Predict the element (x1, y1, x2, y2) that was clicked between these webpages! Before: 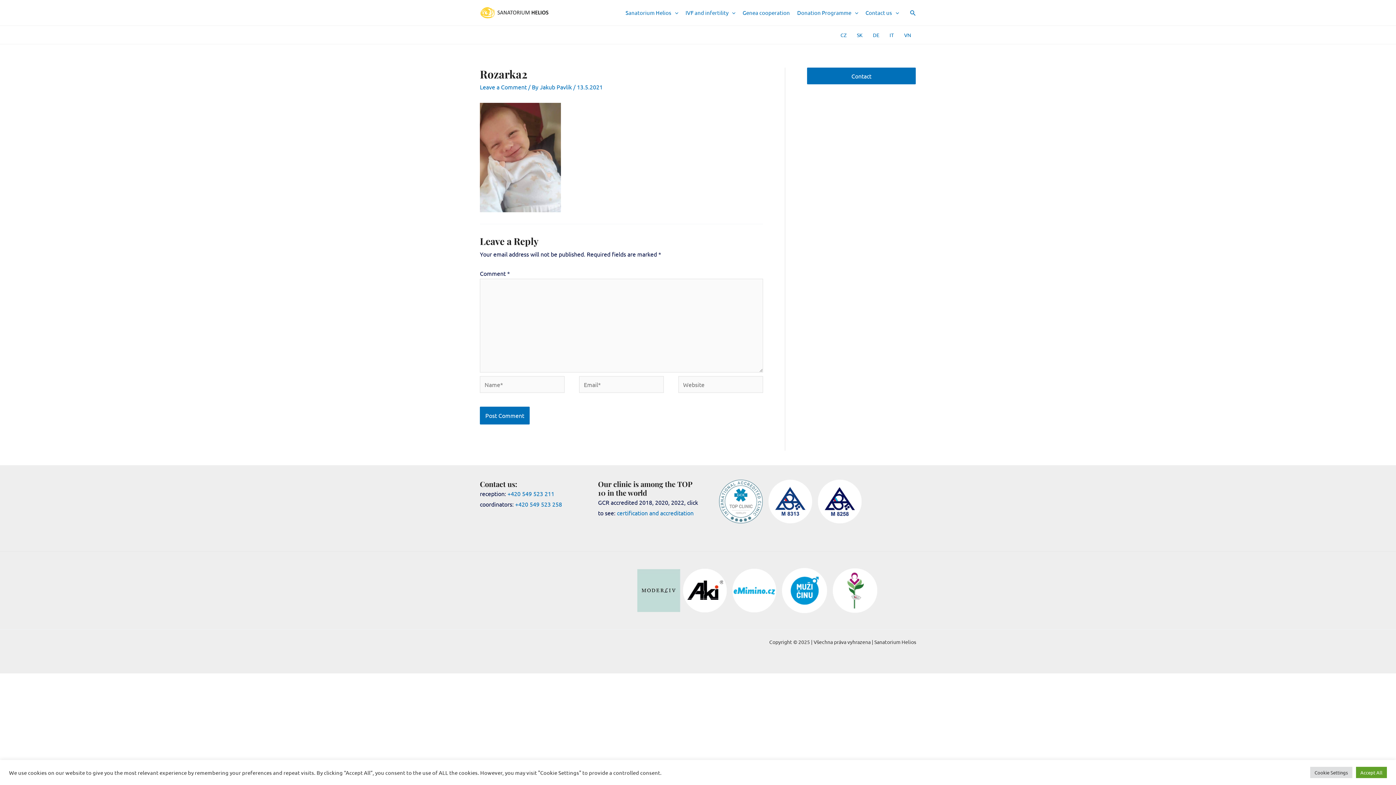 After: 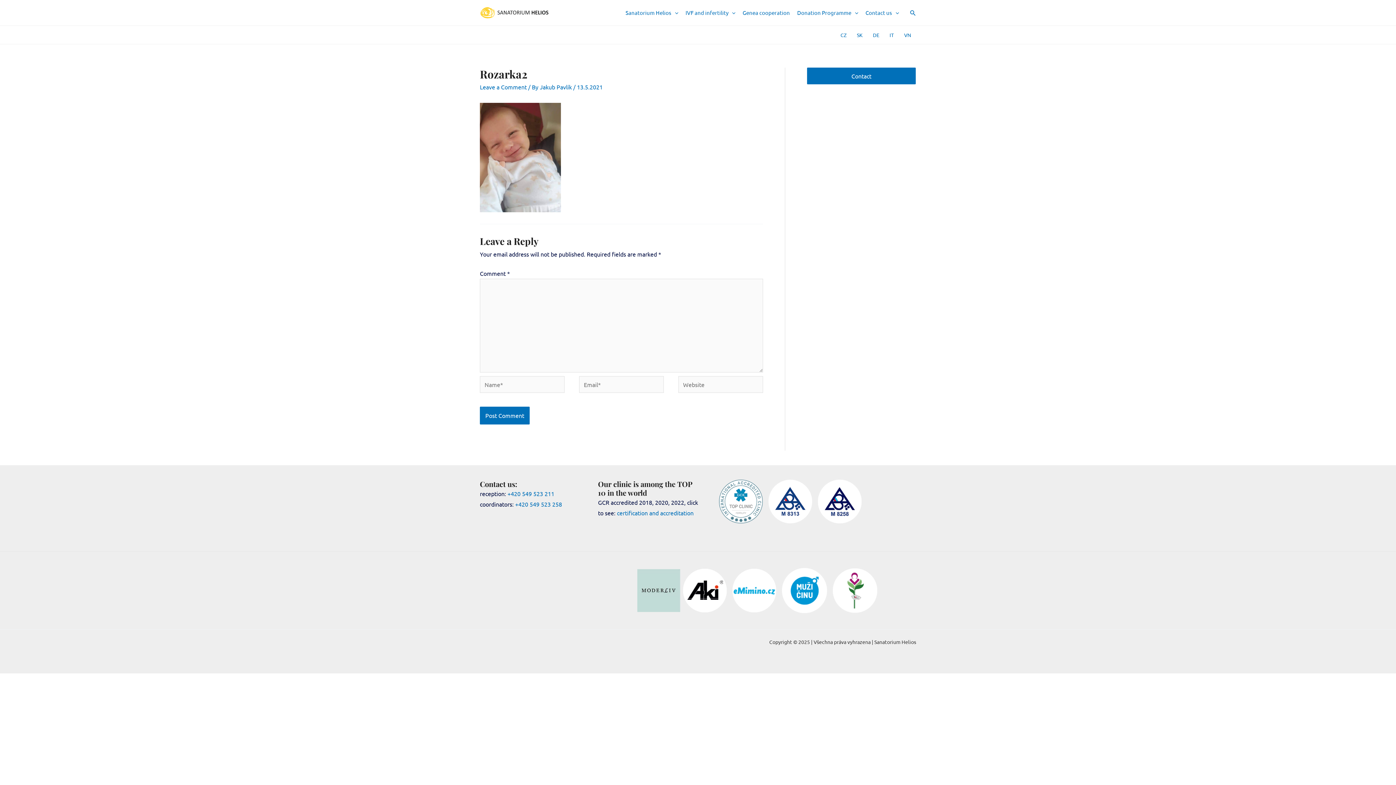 Action: label: Accept All bbox: (1356, 767, 1387, 778)